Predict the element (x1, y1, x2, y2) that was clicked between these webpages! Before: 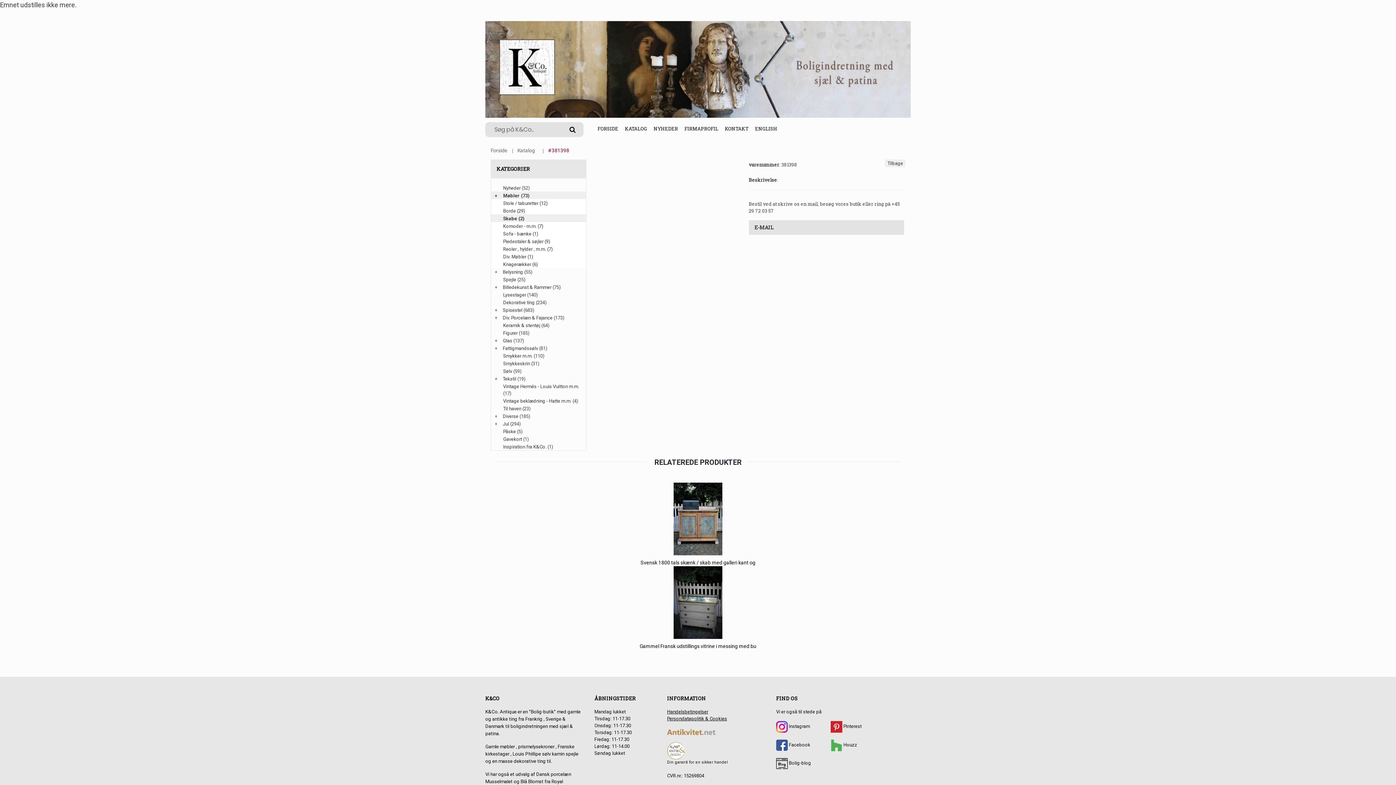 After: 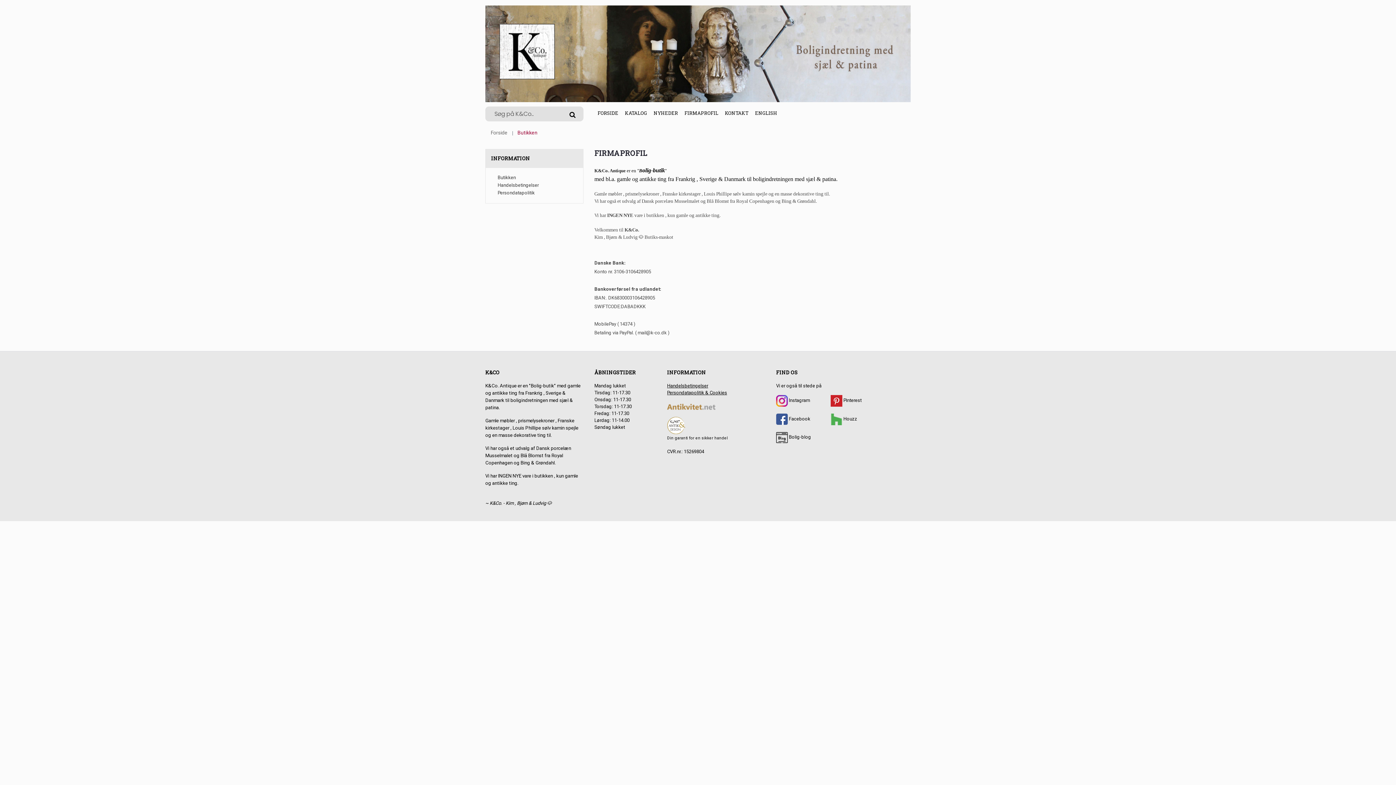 Action: bbox: (681, 117, 721, 139) label: FIRMAPROFIL